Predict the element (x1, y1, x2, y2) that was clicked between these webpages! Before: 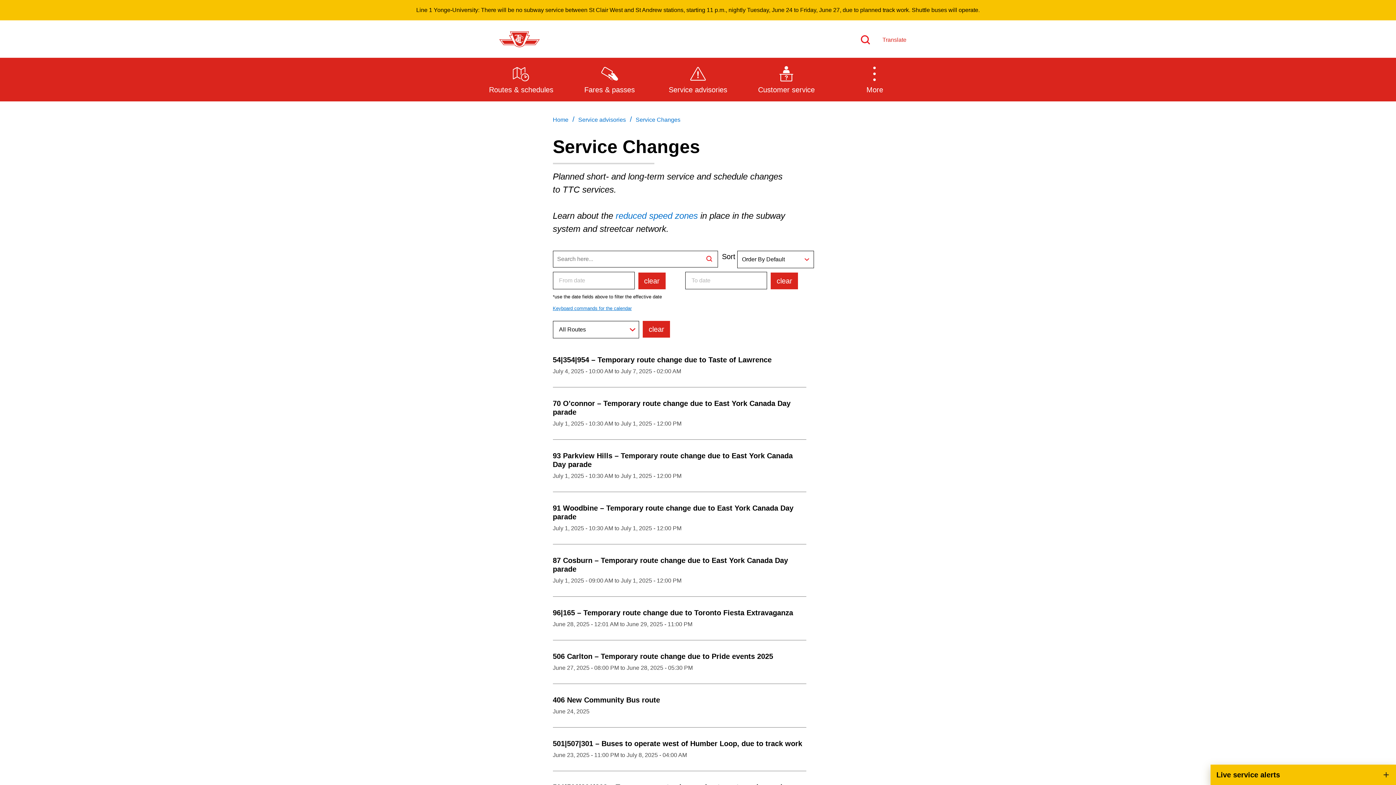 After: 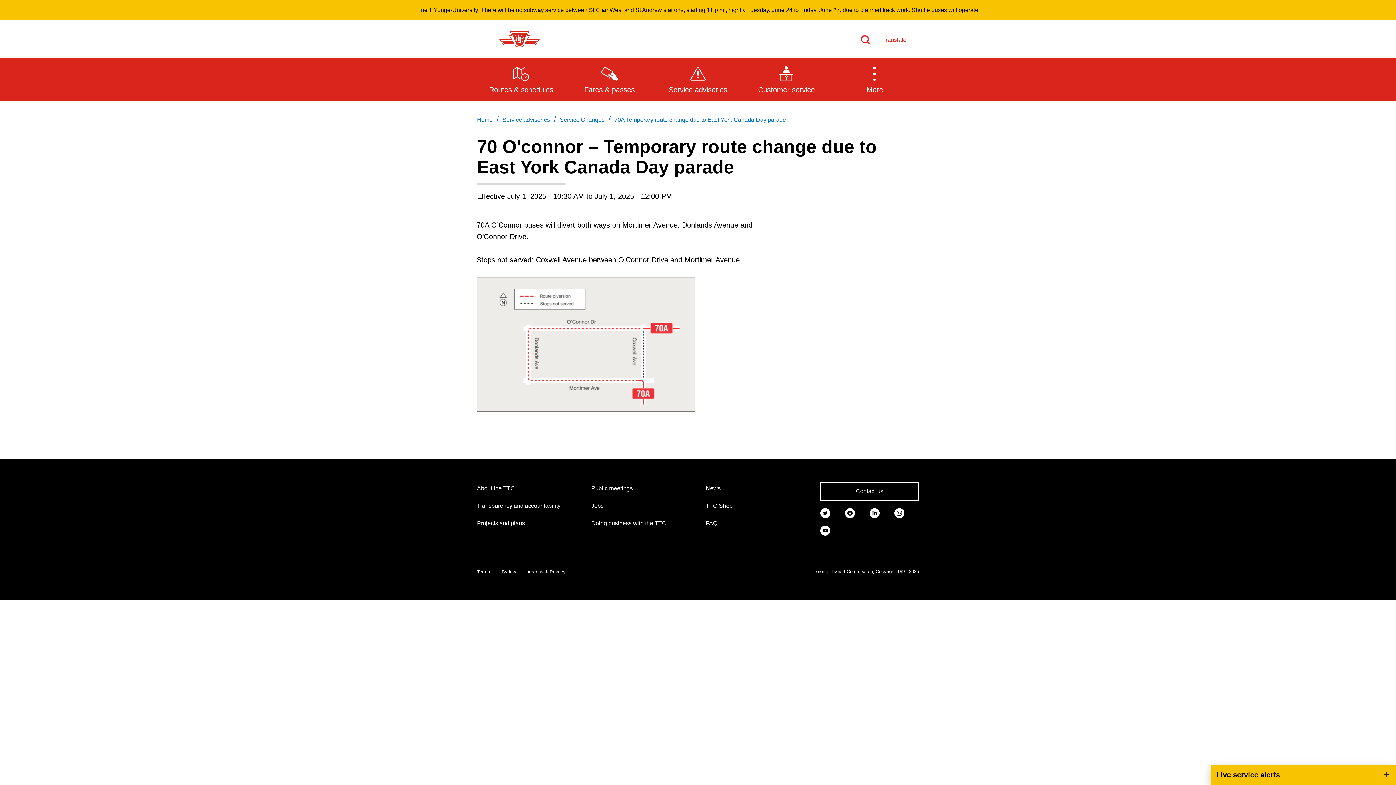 Action: bbox: (552, 399, 806, 416) label: 70O'connor–Temporary route change due to East York Canada Day parade